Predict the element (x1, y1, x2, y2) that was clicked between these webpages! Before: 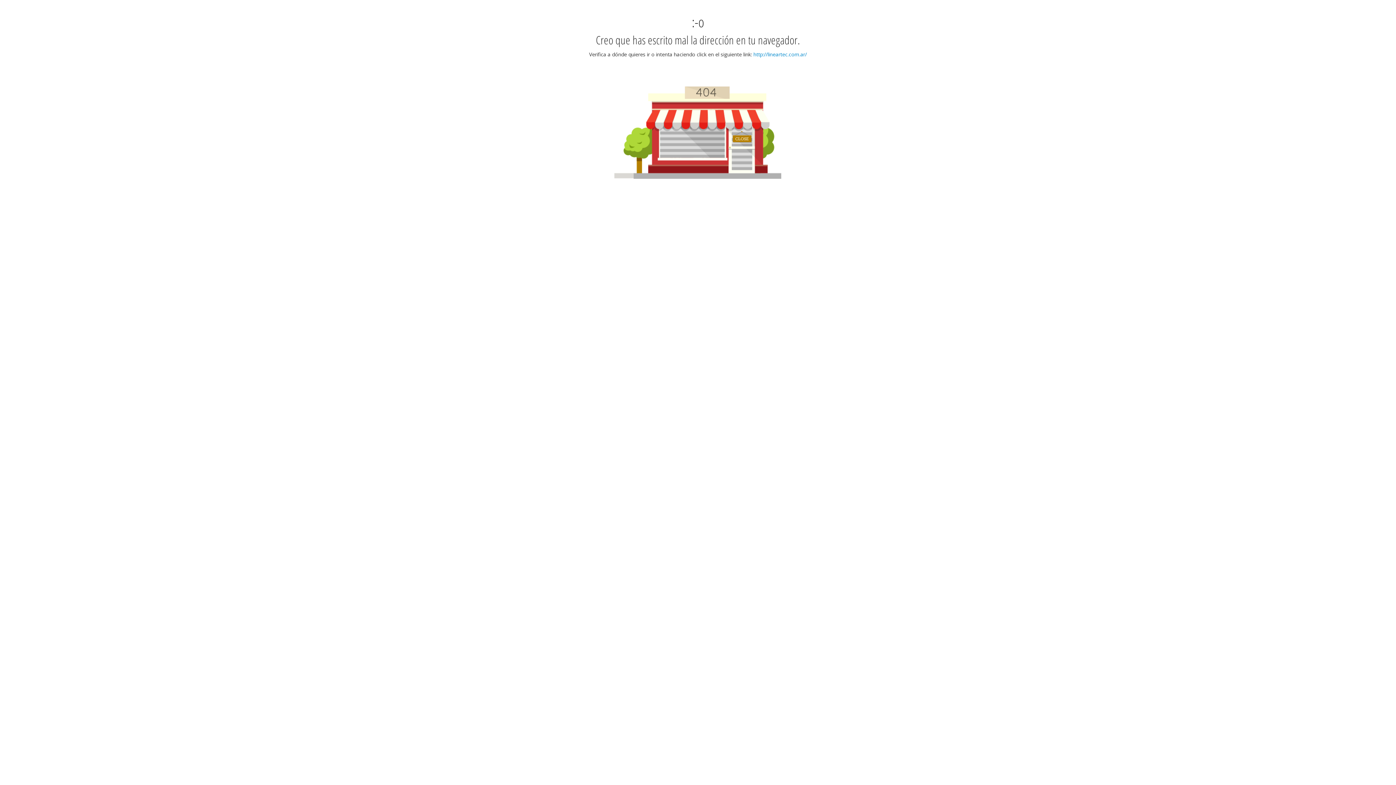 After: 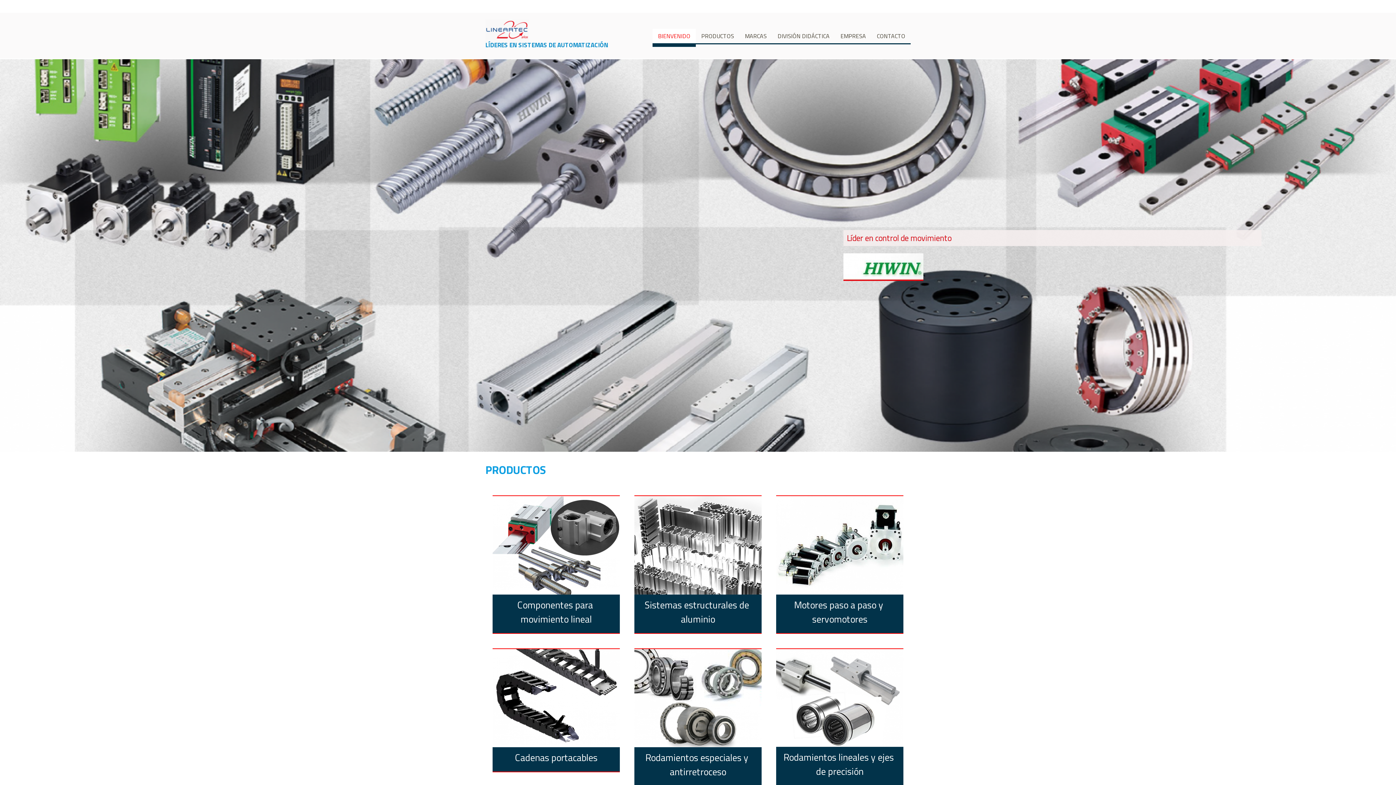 Action: label: http://lineartec.com.ar/ bbox: (753, 50, 807, 57)